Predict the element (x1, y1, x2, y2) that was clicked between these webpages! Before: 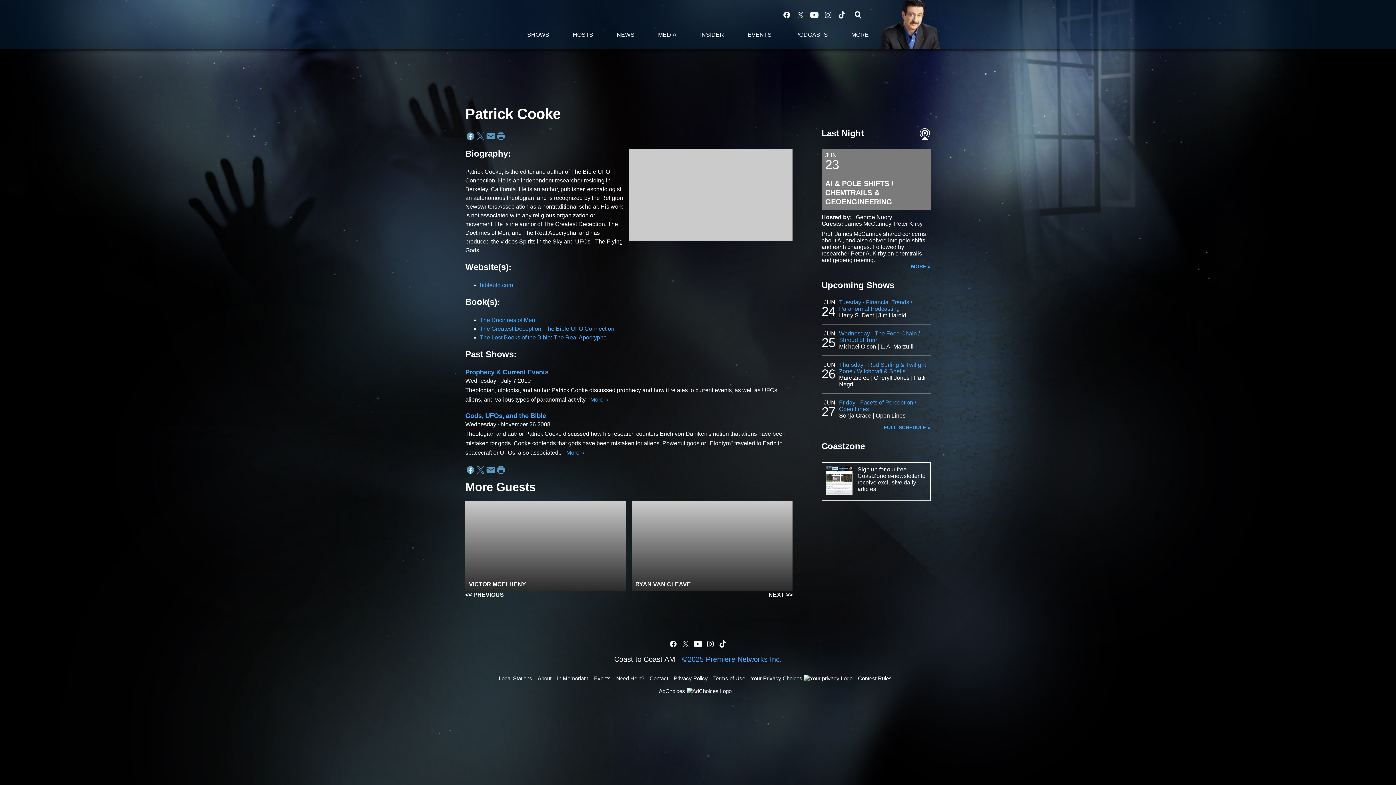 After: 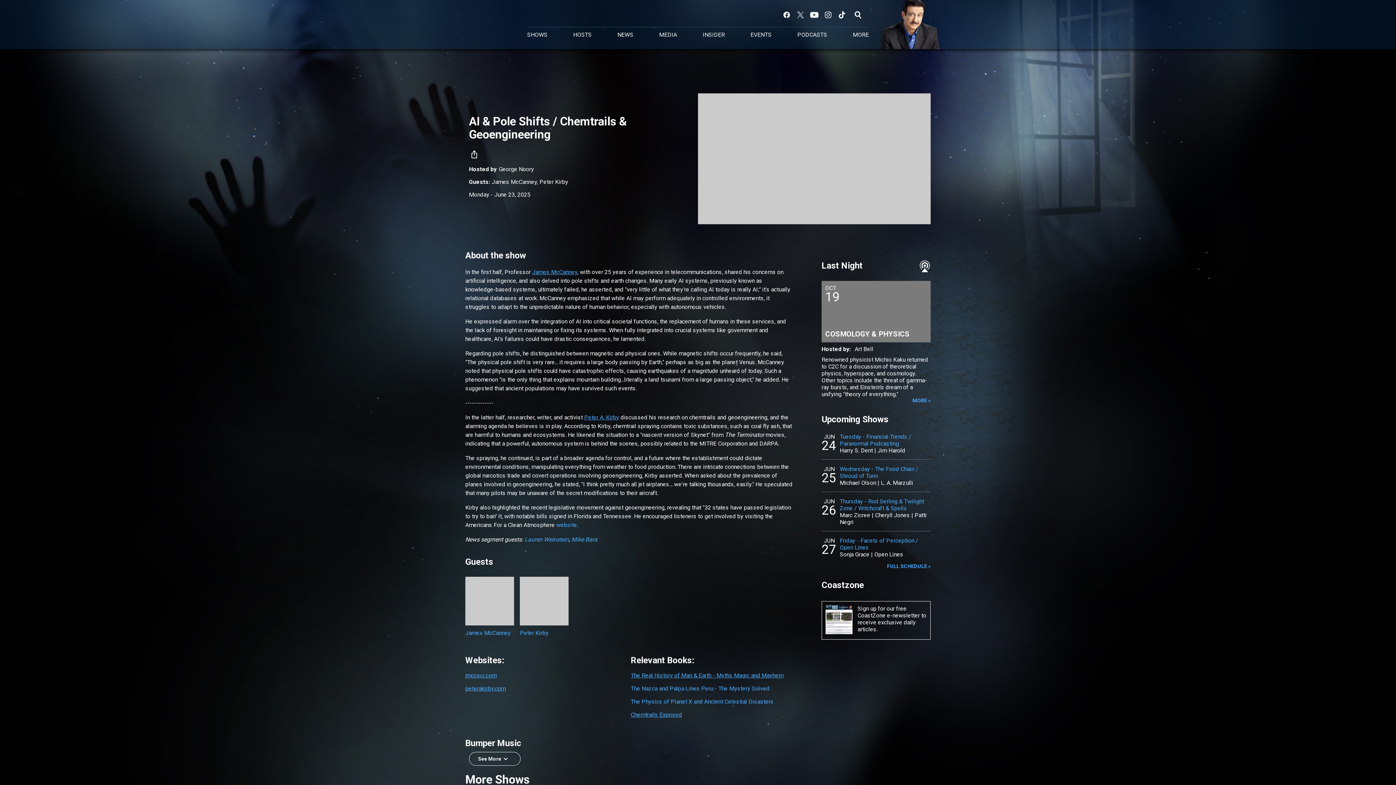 Action: bbox: (821, 148, 930, 210) label: JUN
23
AI & POLE SHIFTS / CHEMTRAILS & GEOENGINEERING